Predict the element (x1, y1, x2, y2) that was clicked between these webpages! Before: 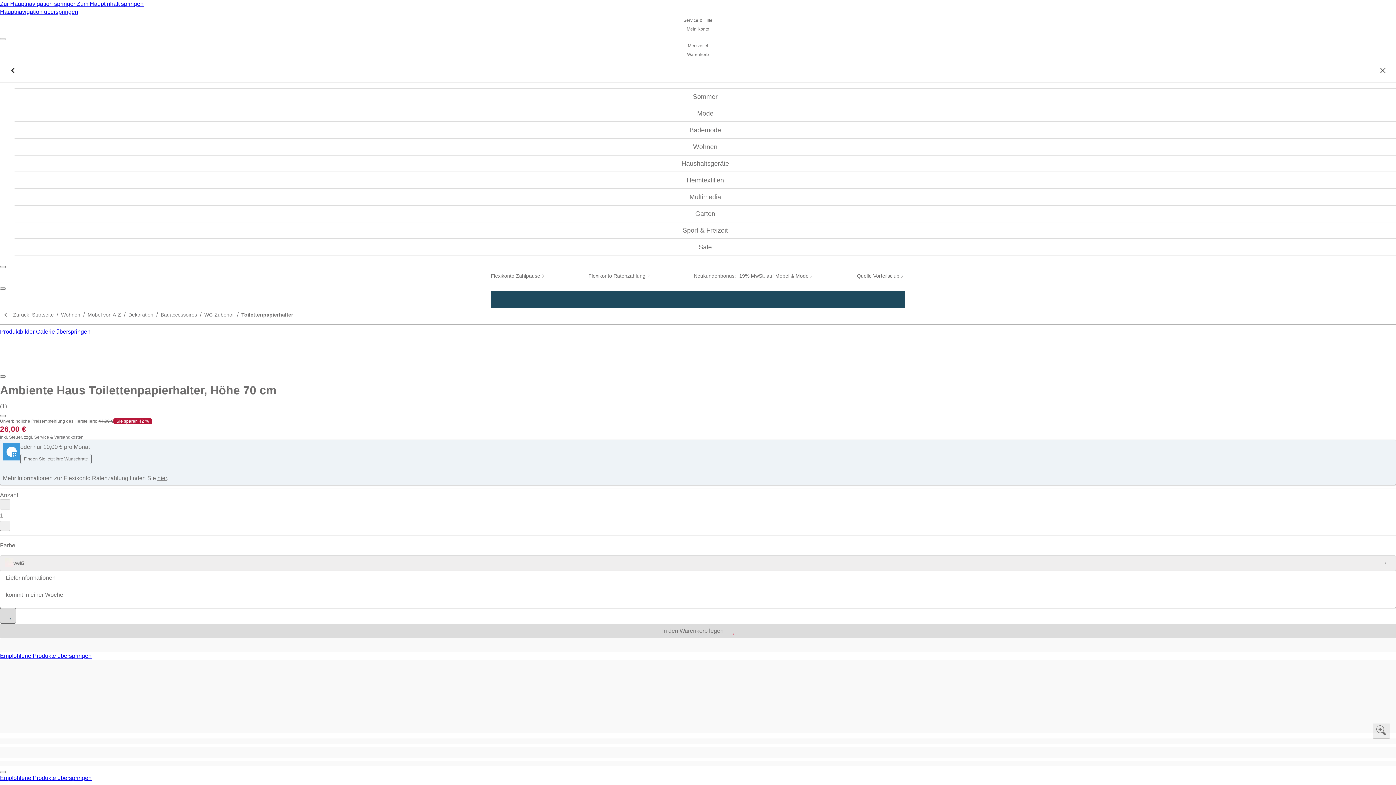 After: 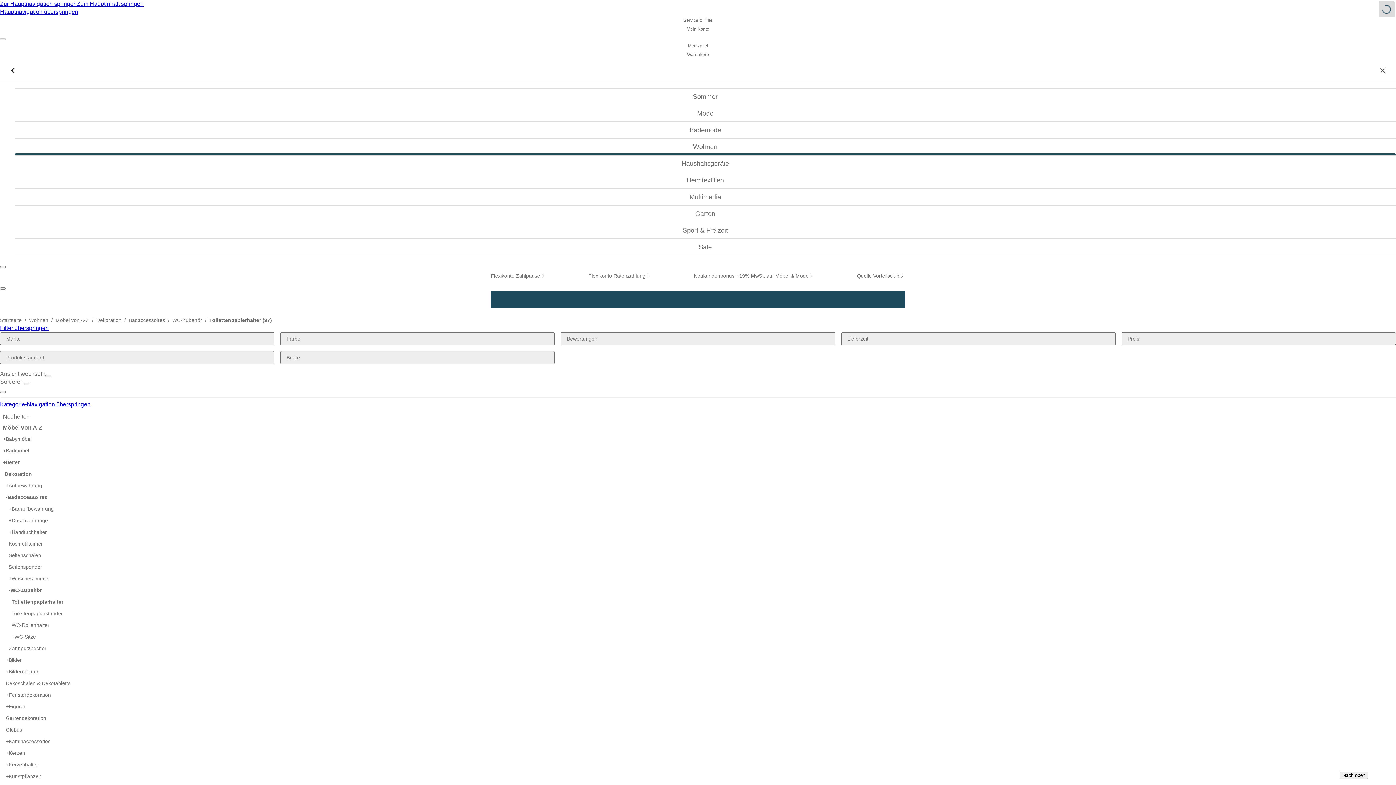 Action: label: Zurück bbox: (0, 308, 32, 321)